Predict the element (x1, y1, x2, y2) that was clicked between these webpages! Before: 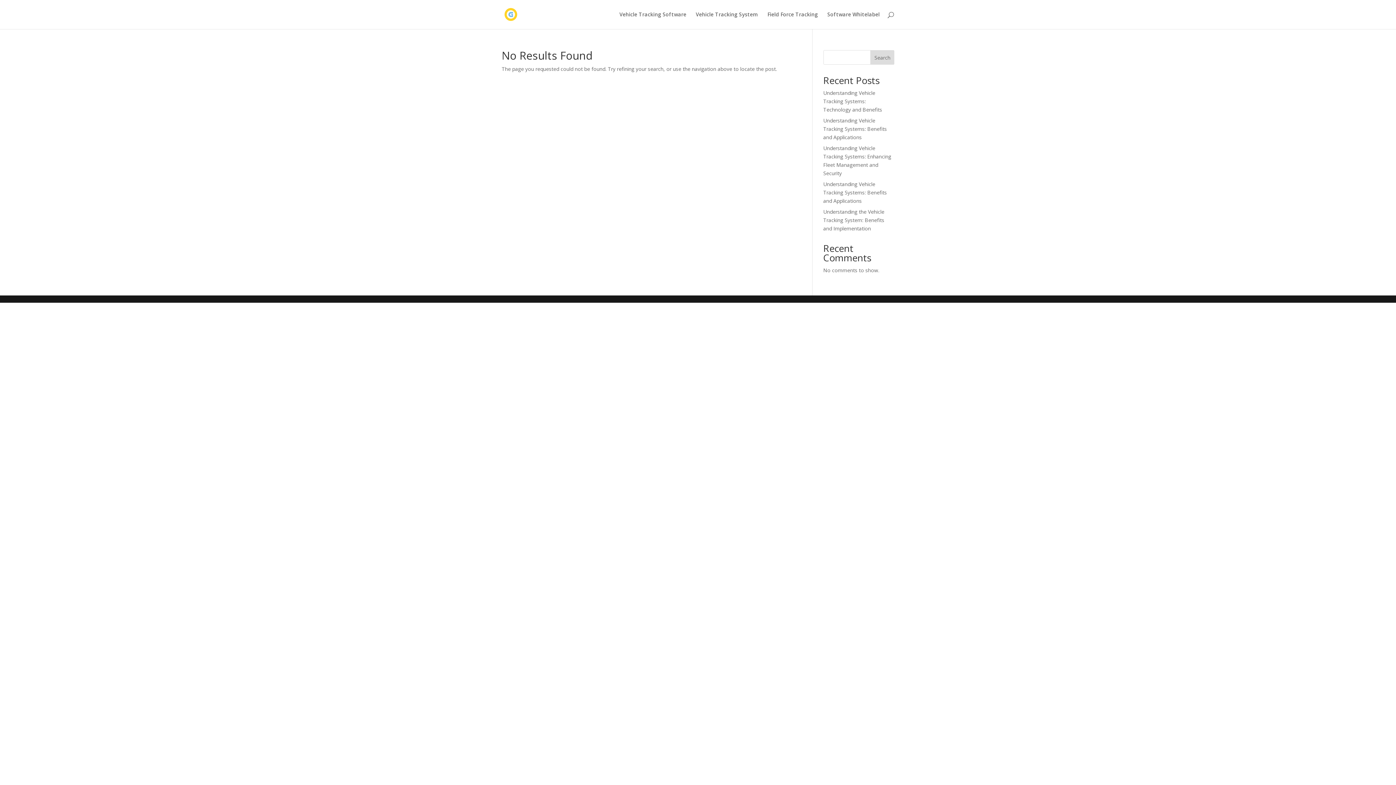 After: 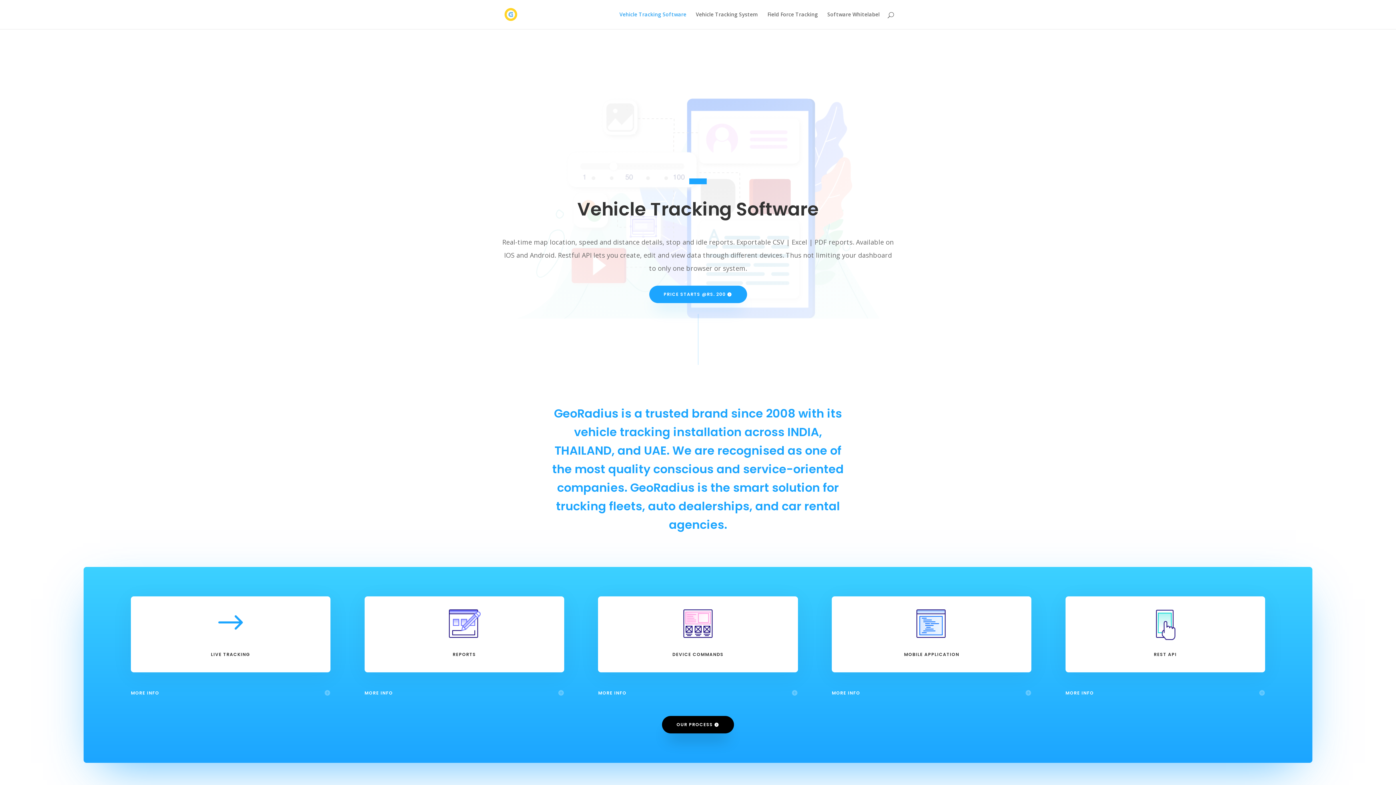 Action: bbox: (503, 10, 518, 17)